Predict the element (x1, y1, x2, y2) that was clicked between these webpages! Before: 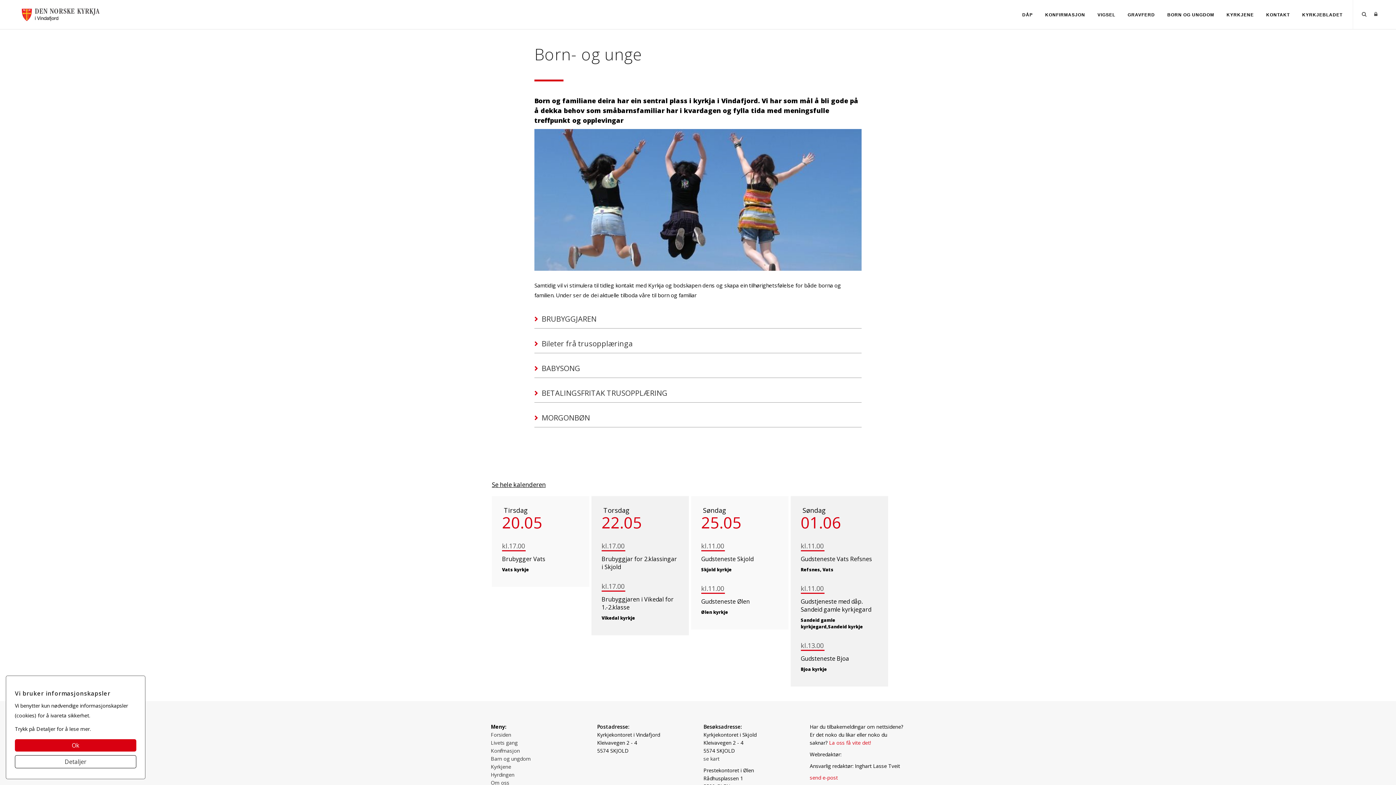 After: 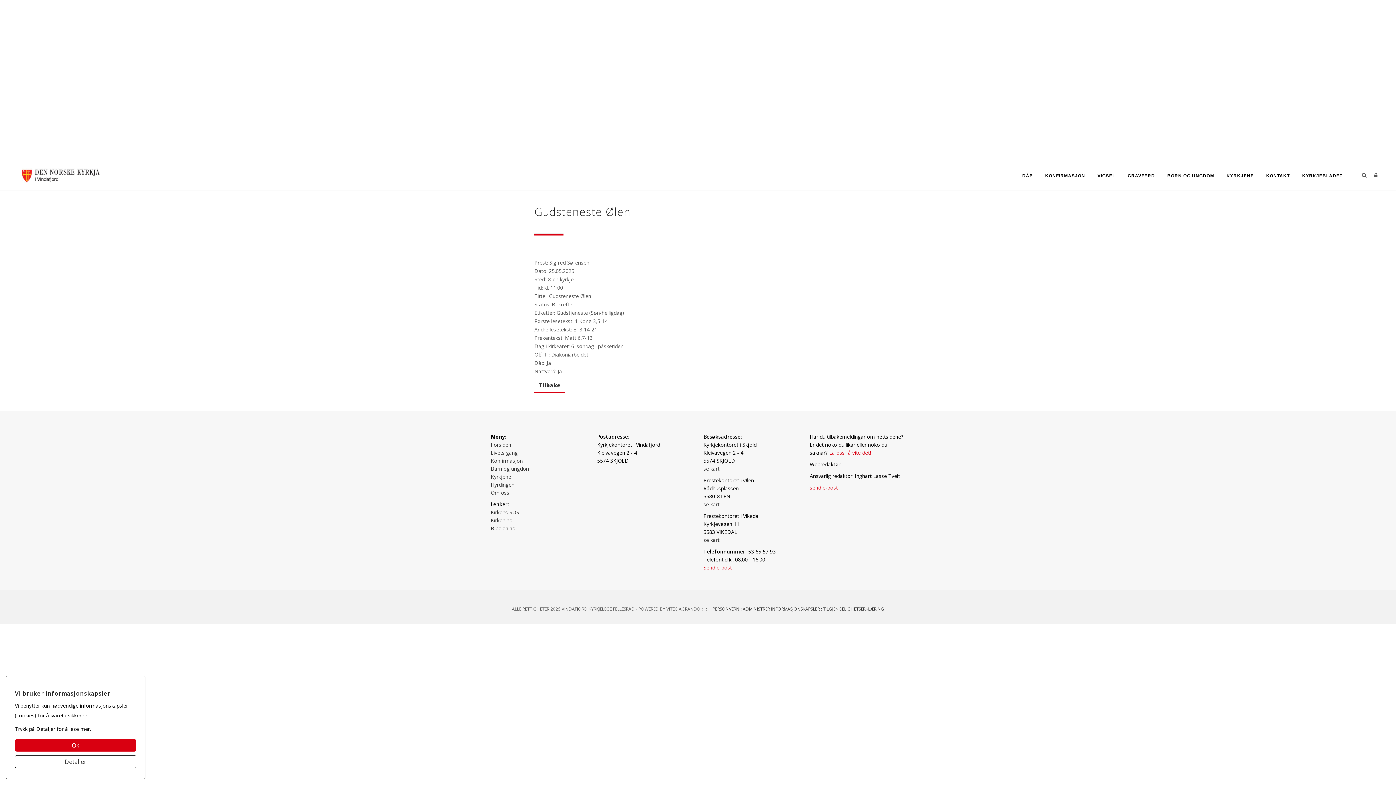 Action: bbox: (701, 597, 750, 605) label: Gudsteneste Ølen